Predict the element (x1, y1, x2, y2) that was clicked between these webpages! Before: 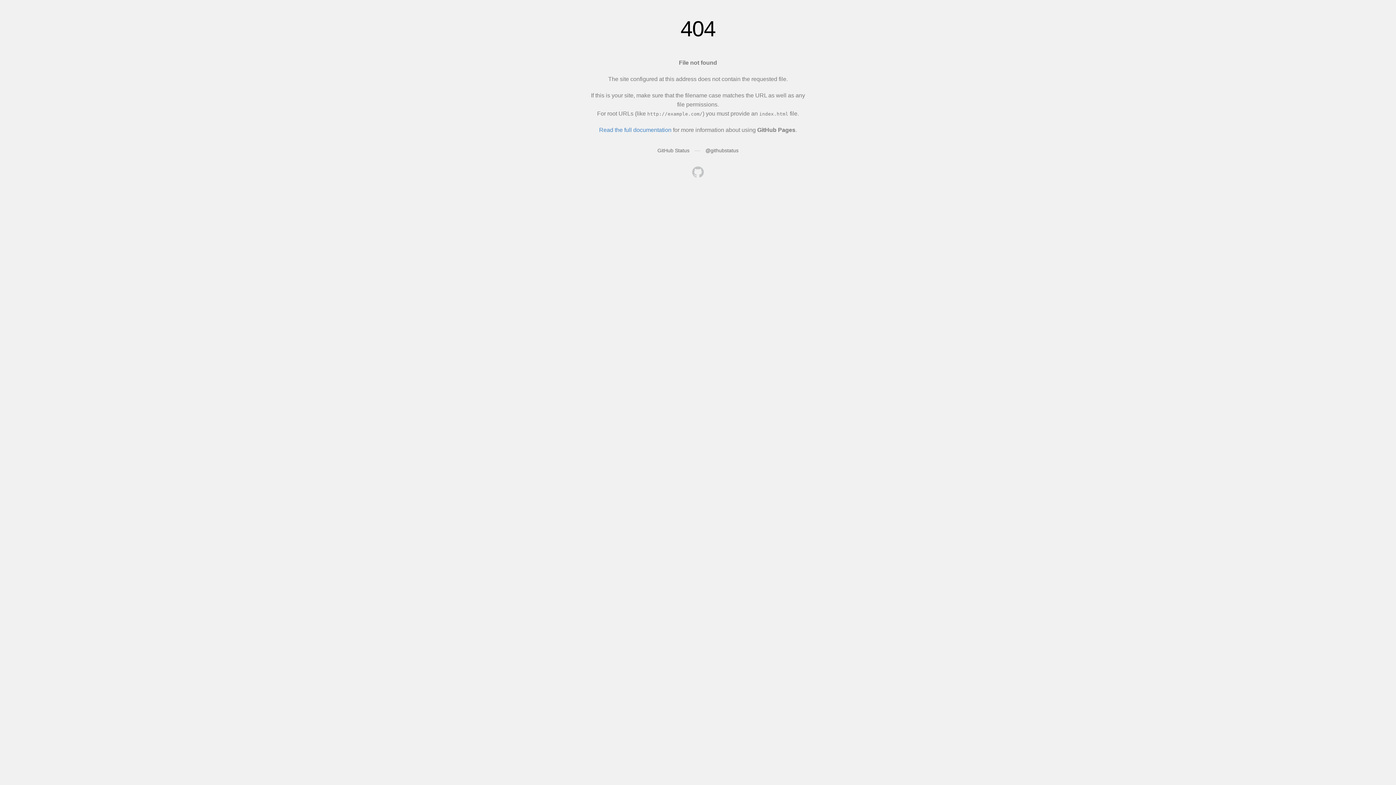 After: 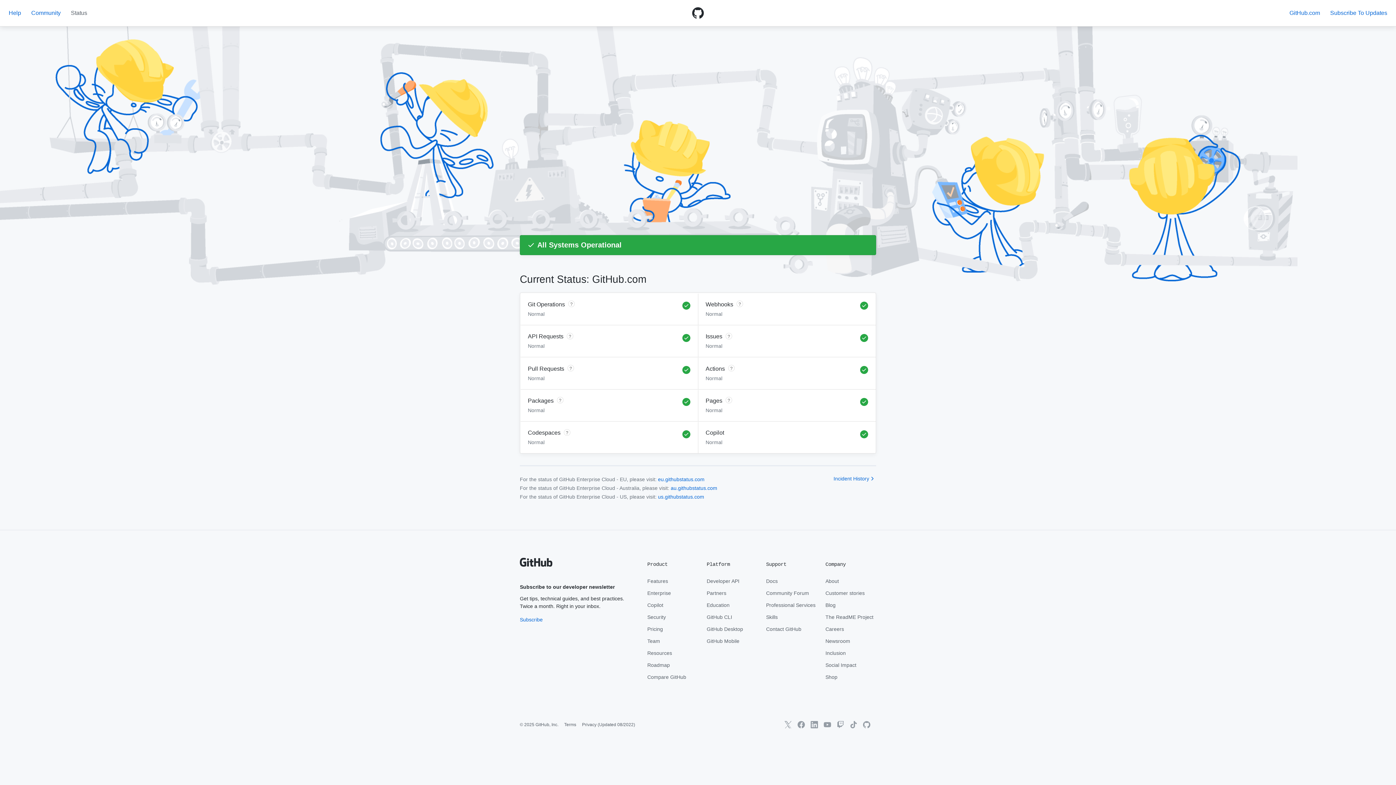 Action: bbox: (657, 147, 689, 153) label: GitHub Status